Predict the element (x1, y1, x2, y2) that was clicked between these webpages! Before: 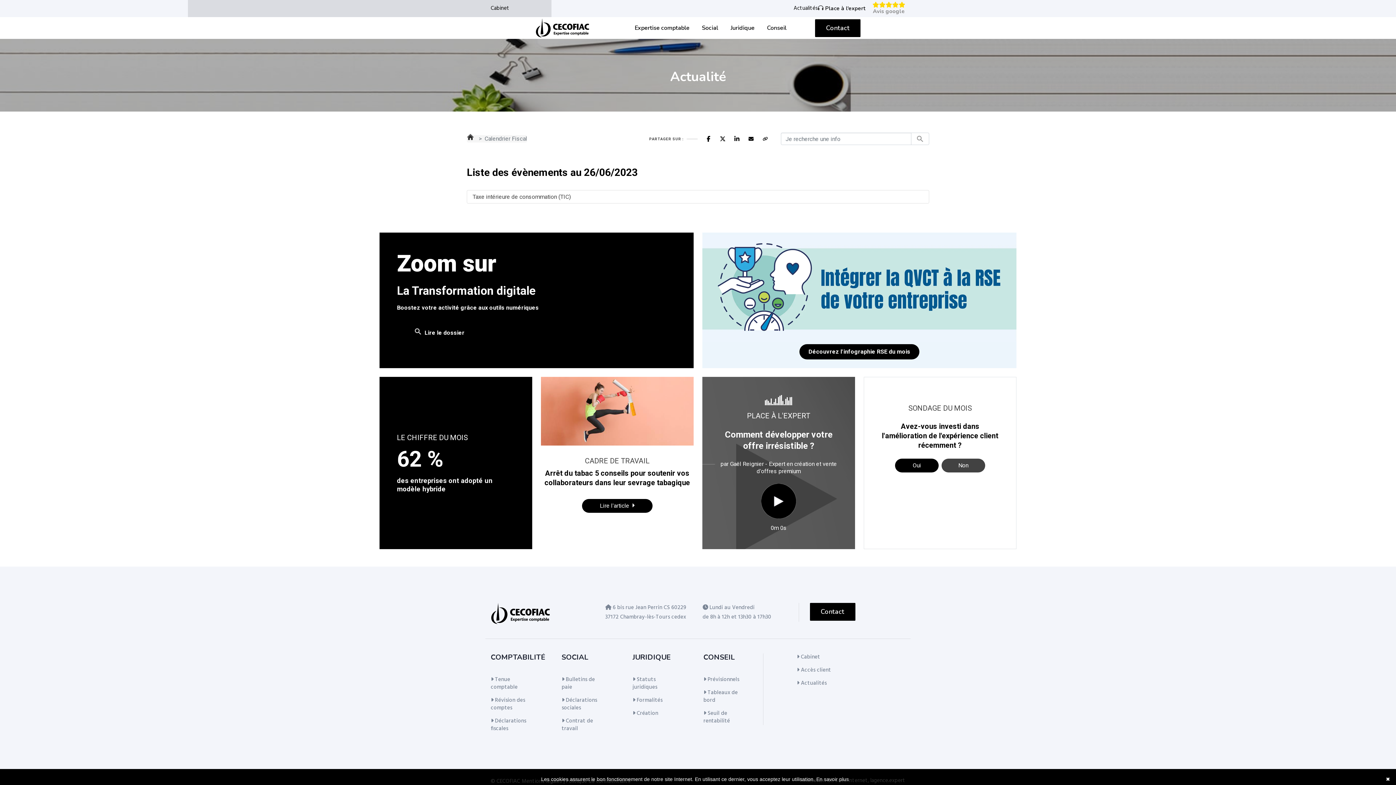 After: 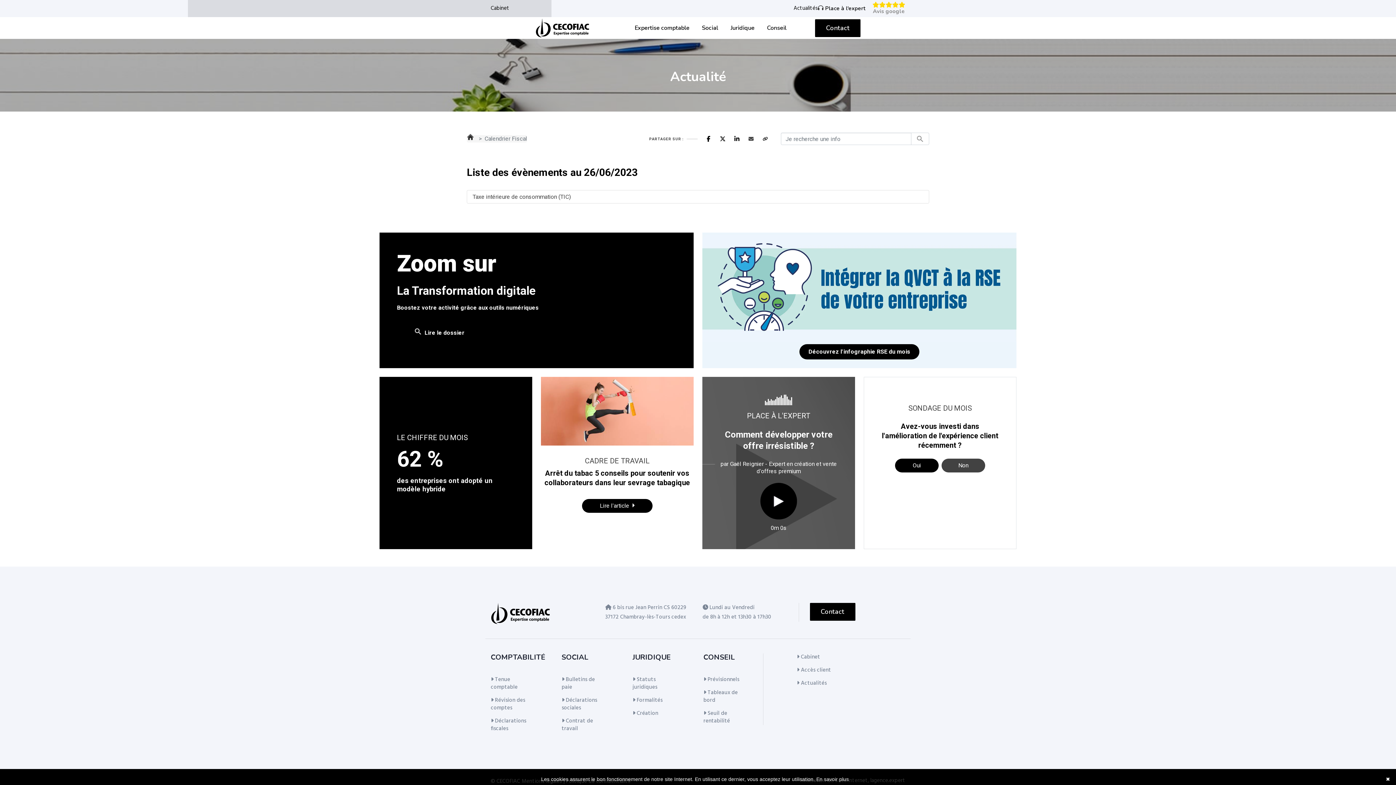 Action: bbox: (744, 131, 758, 146)